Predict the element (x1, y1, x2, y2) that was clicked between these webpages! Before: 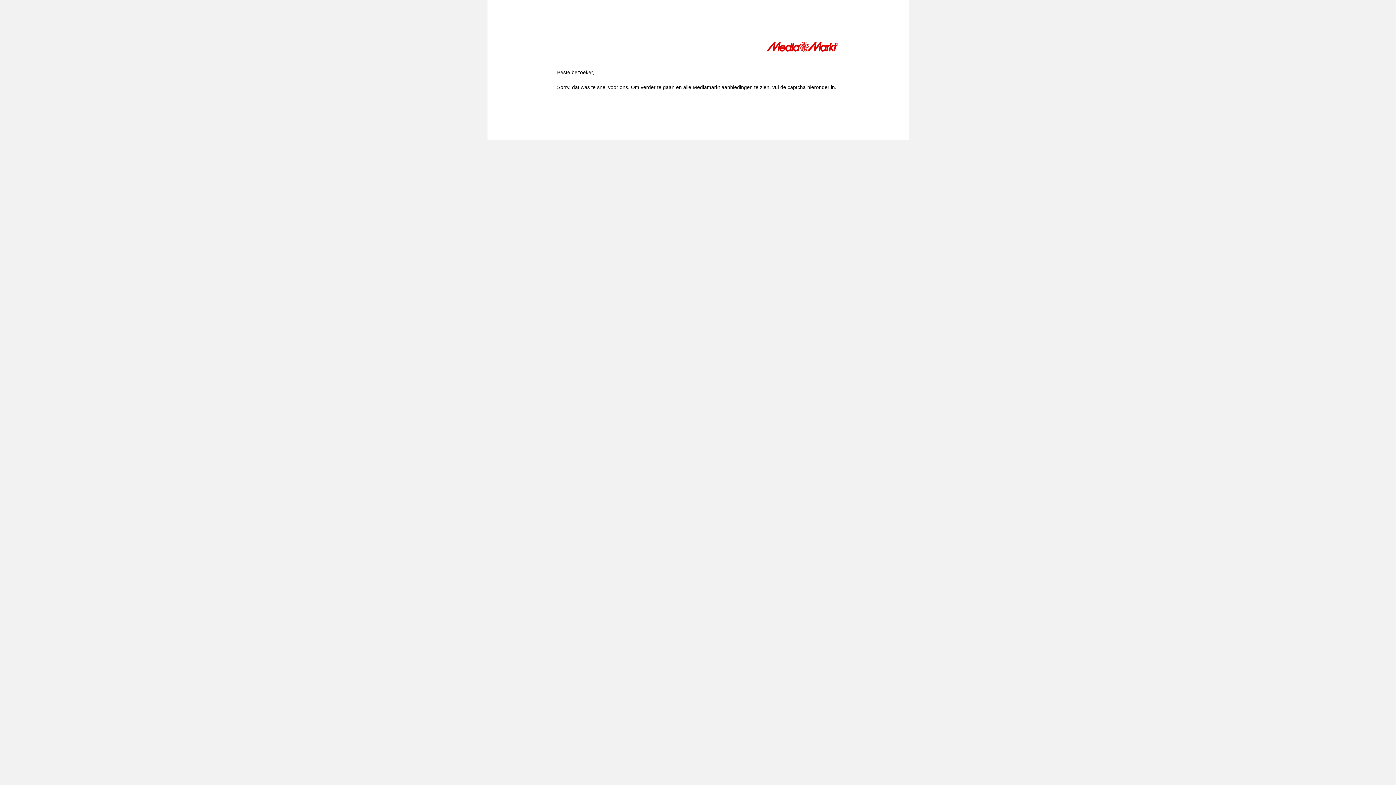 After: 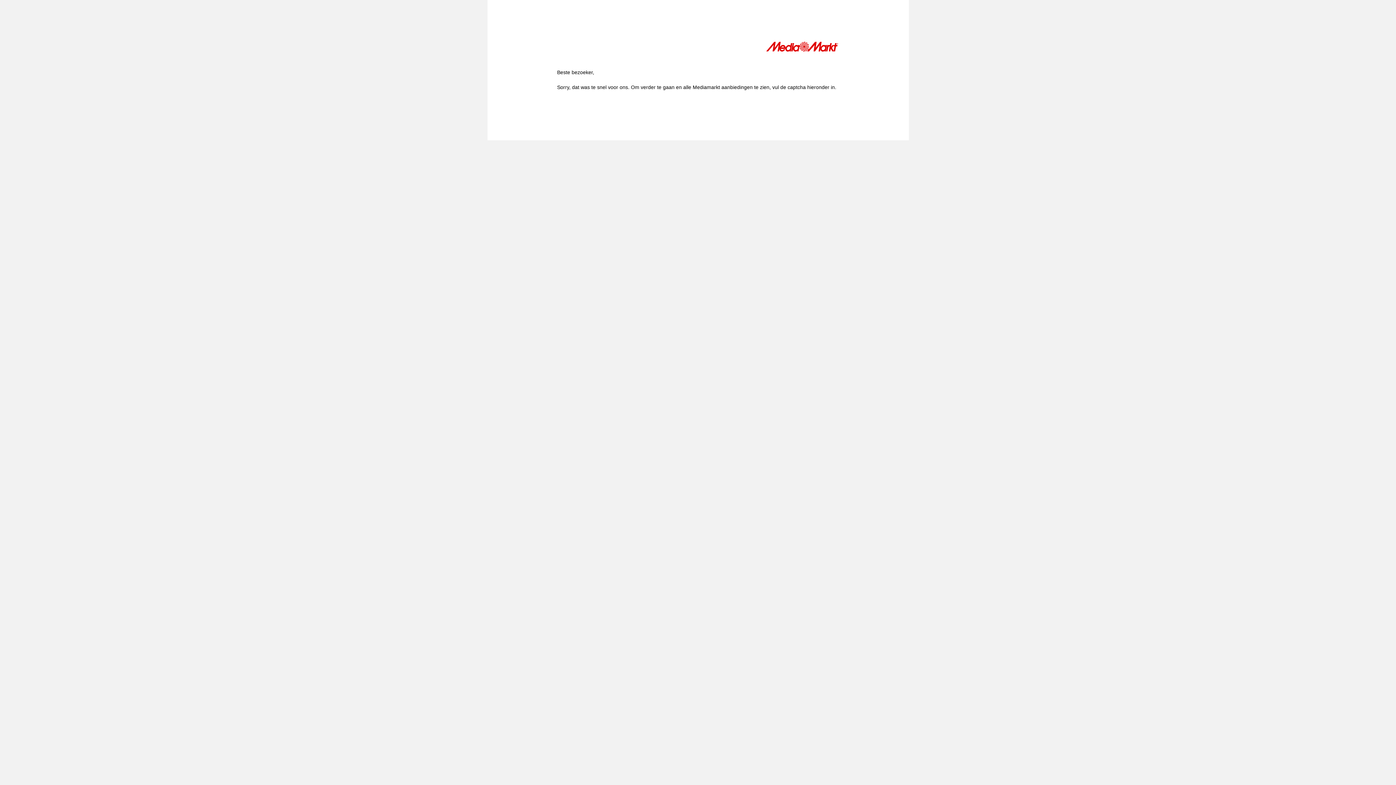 Action: bbox: (766, 41, 839, 54)